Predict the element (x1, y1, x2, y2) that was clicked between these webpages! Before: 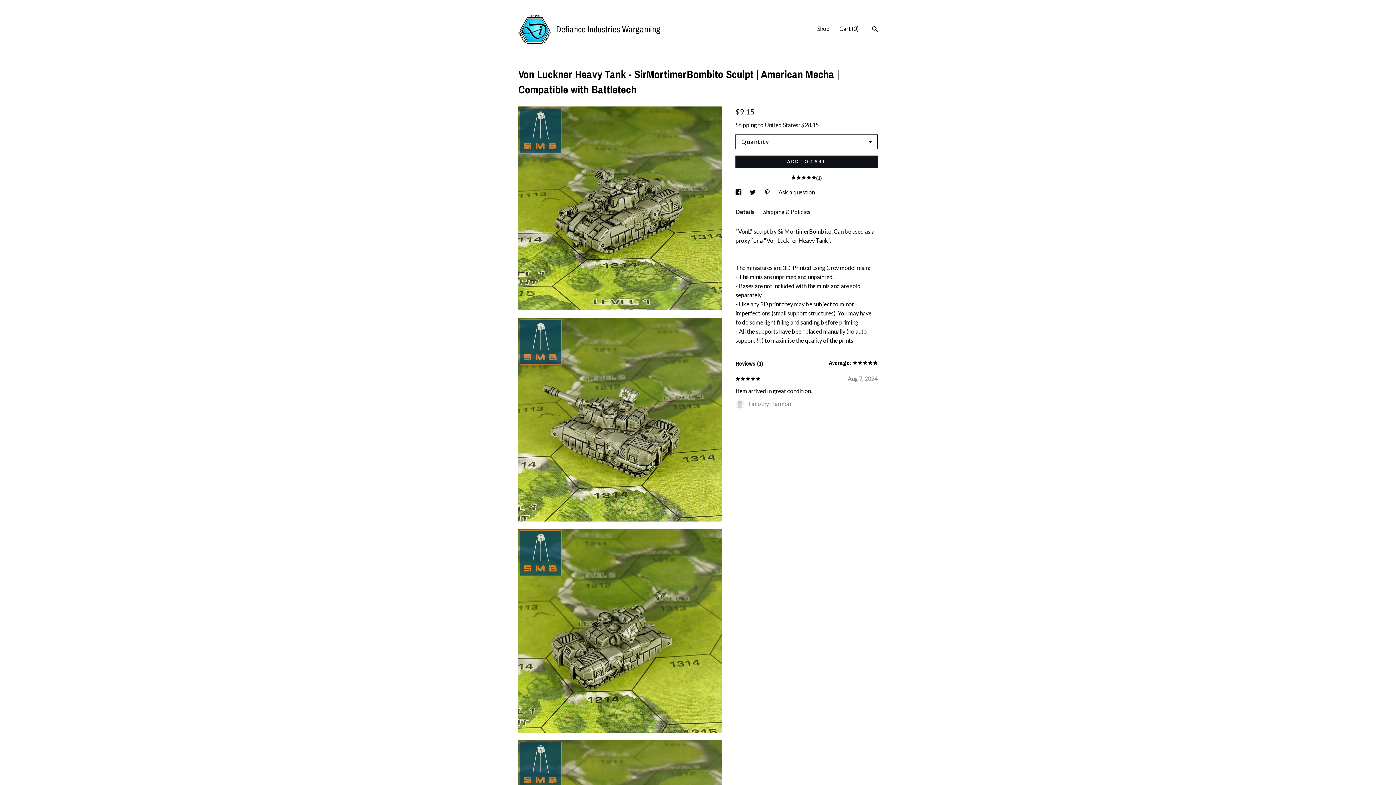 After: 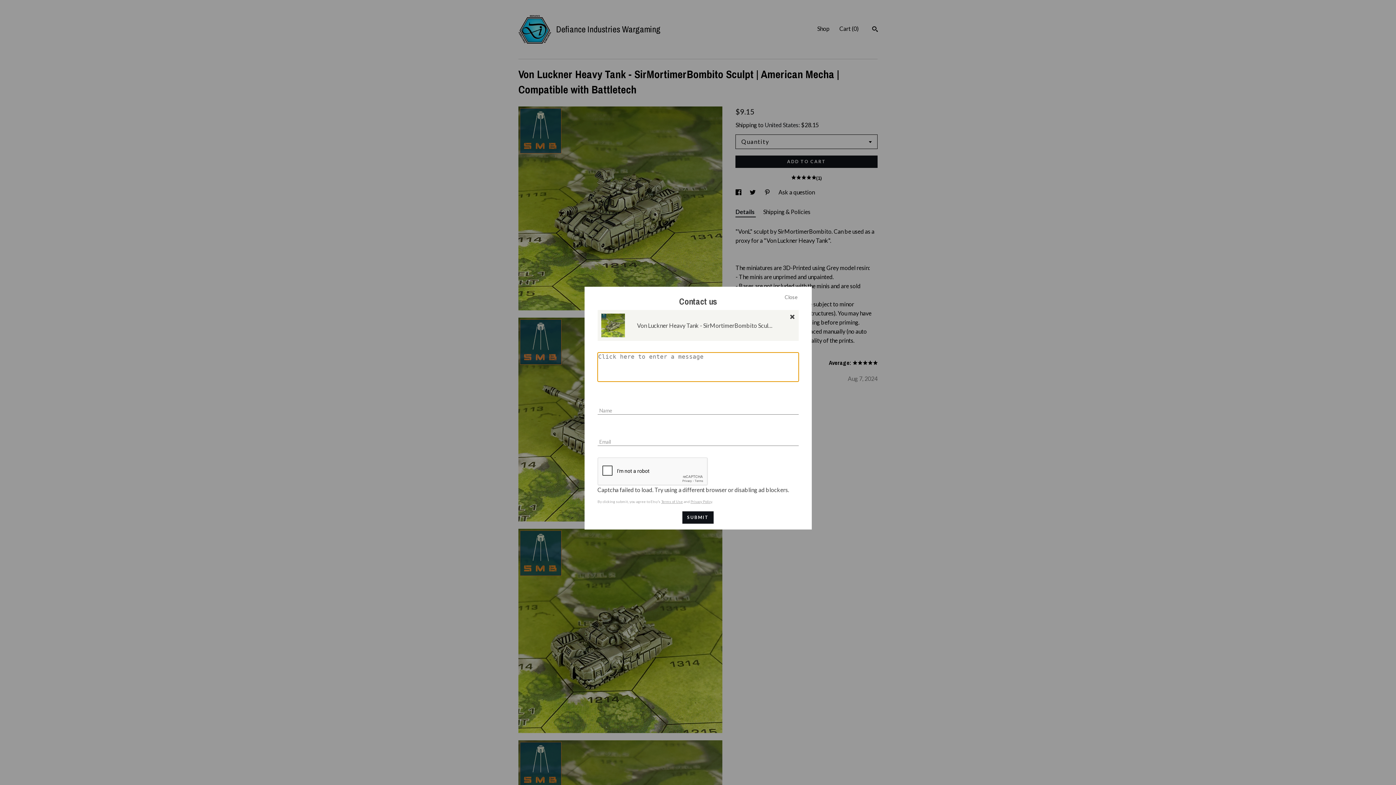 Action: label: Ask a question bbox: (778, 188, 815, 195)